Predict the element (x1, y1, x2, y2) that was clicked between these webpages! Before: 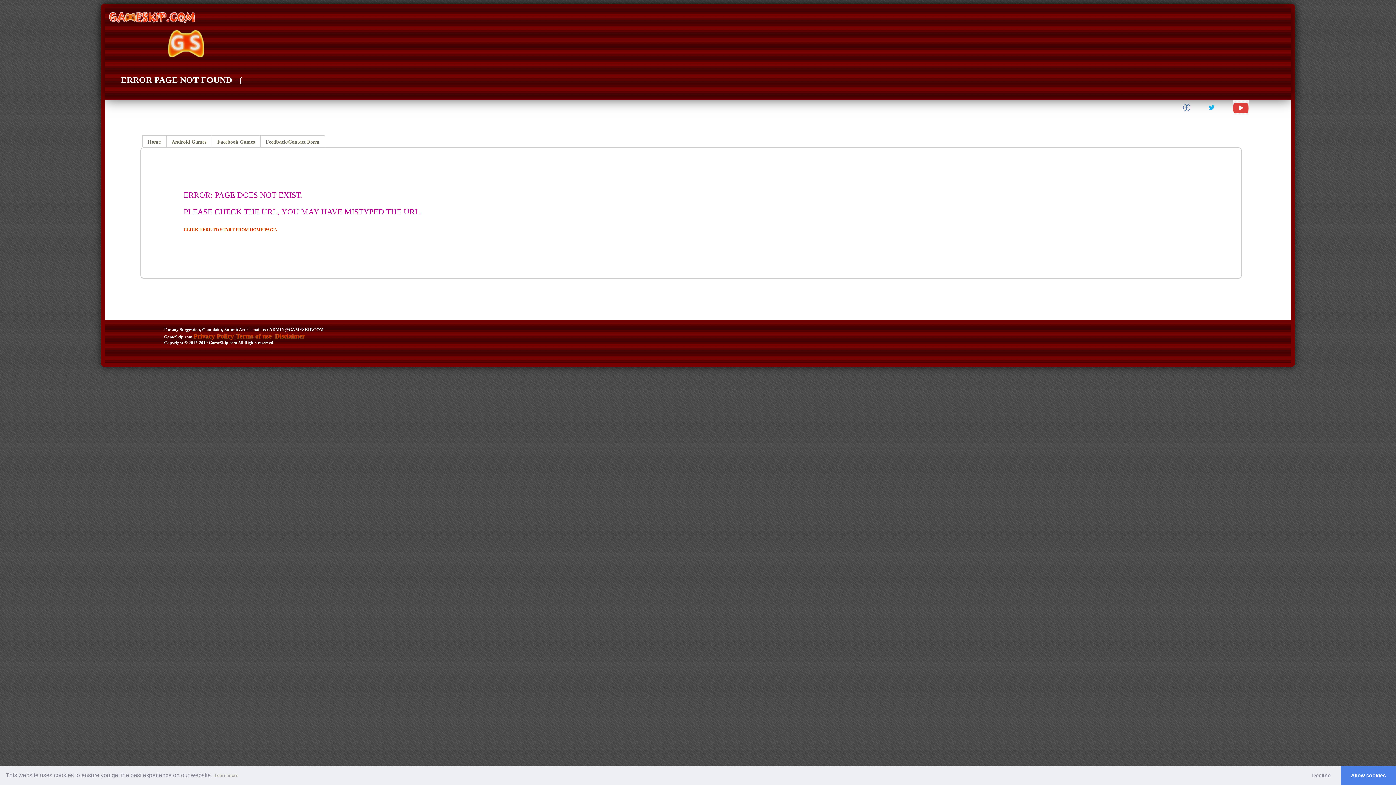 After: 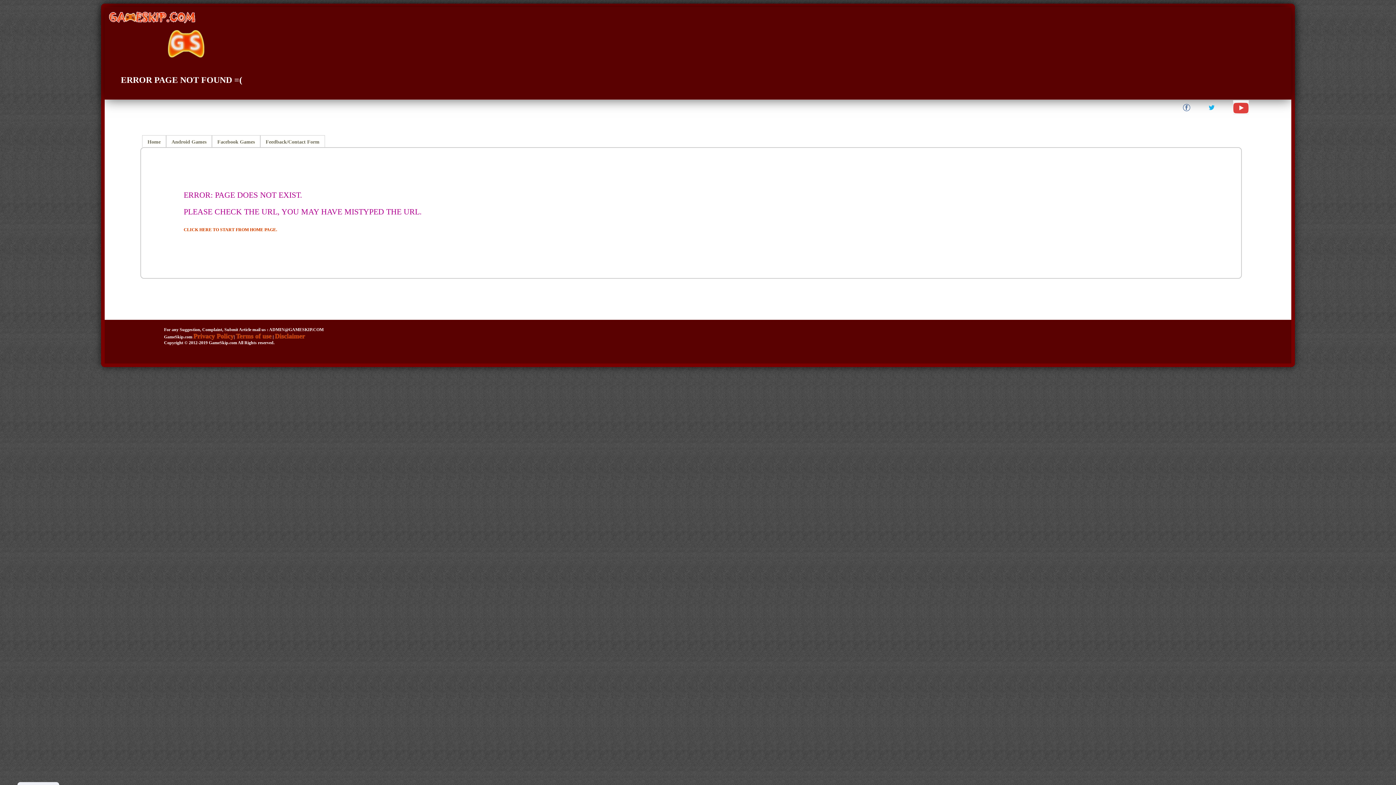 Action: bbox: (1302, 766, 1341, 785) label: deny cookies